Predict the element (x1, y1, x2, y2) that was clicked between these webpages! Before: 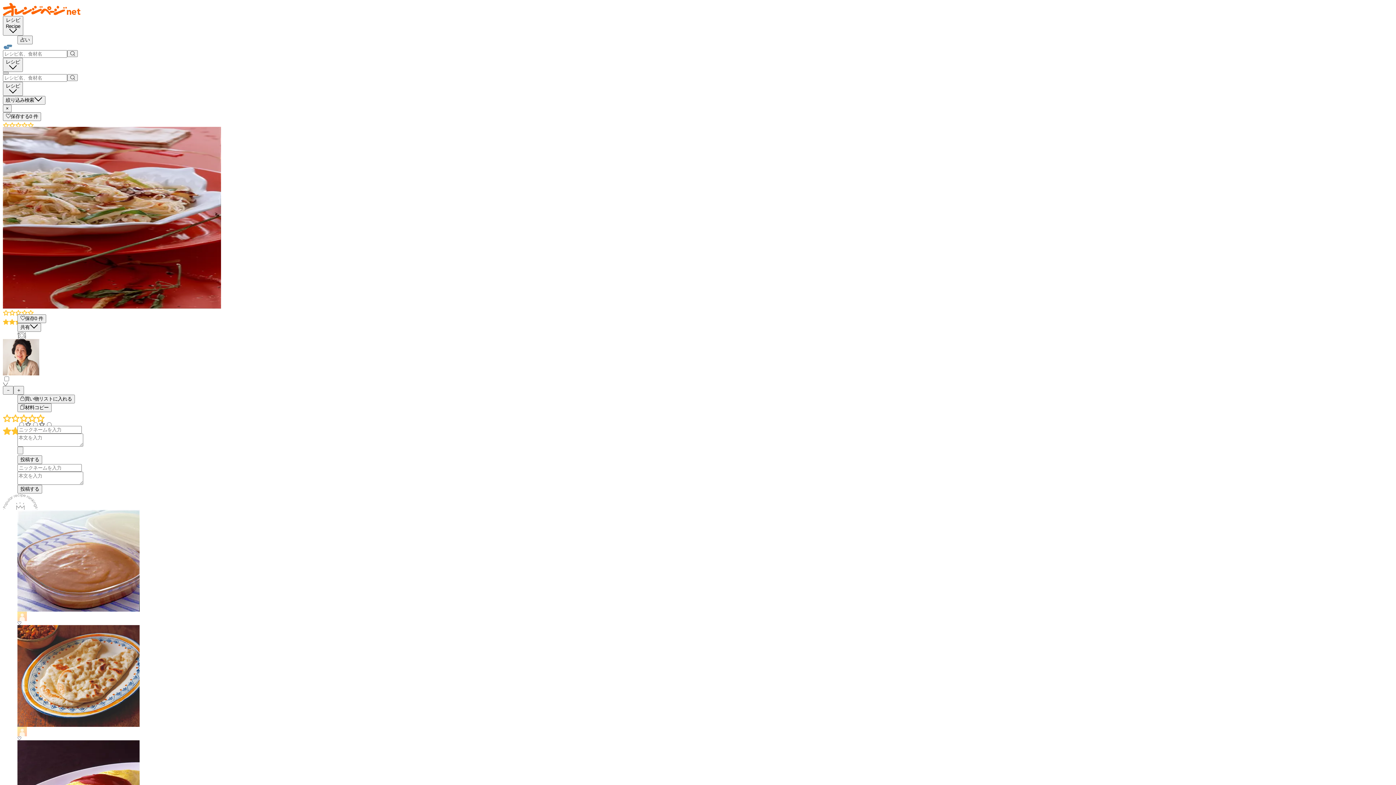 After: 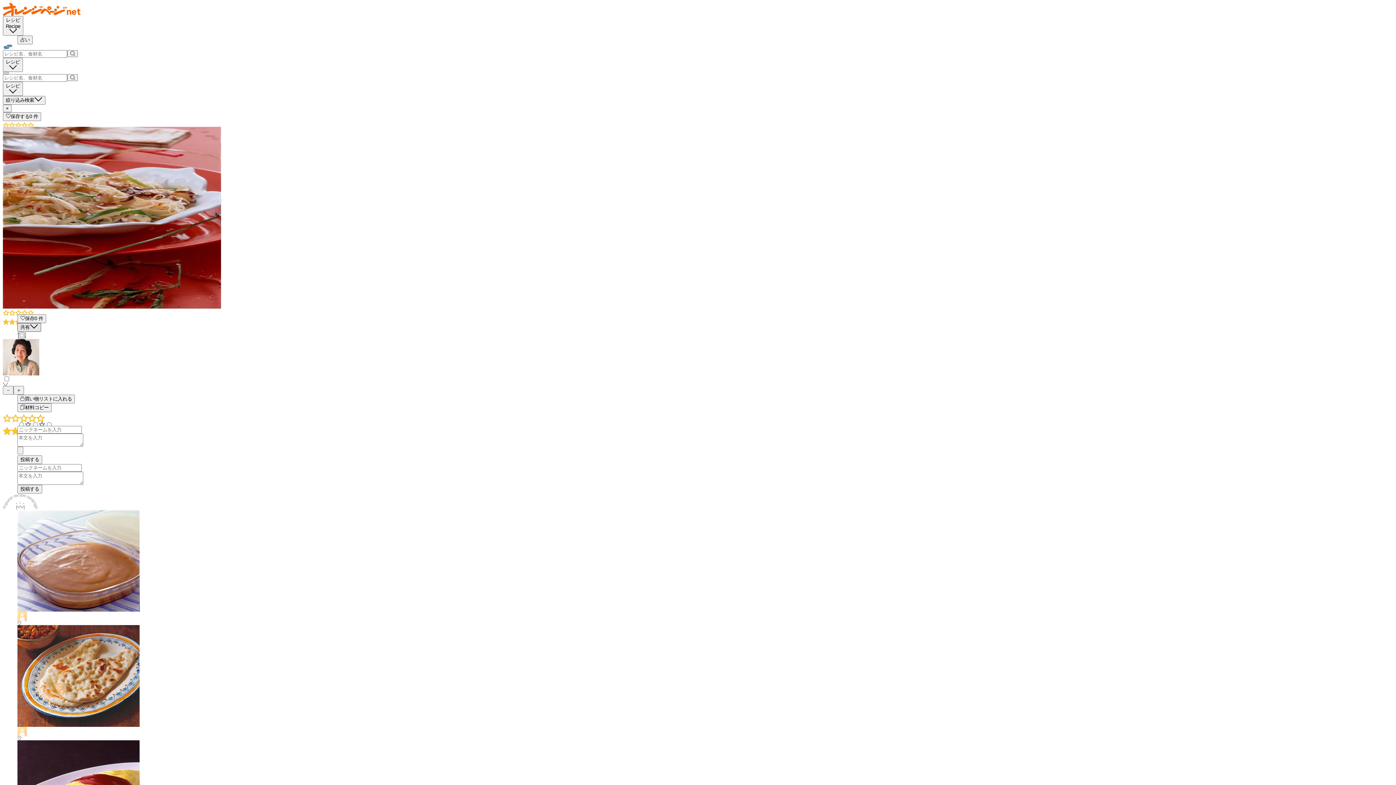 Action: label: 共有 bbox: (17, 323, 41, 332)